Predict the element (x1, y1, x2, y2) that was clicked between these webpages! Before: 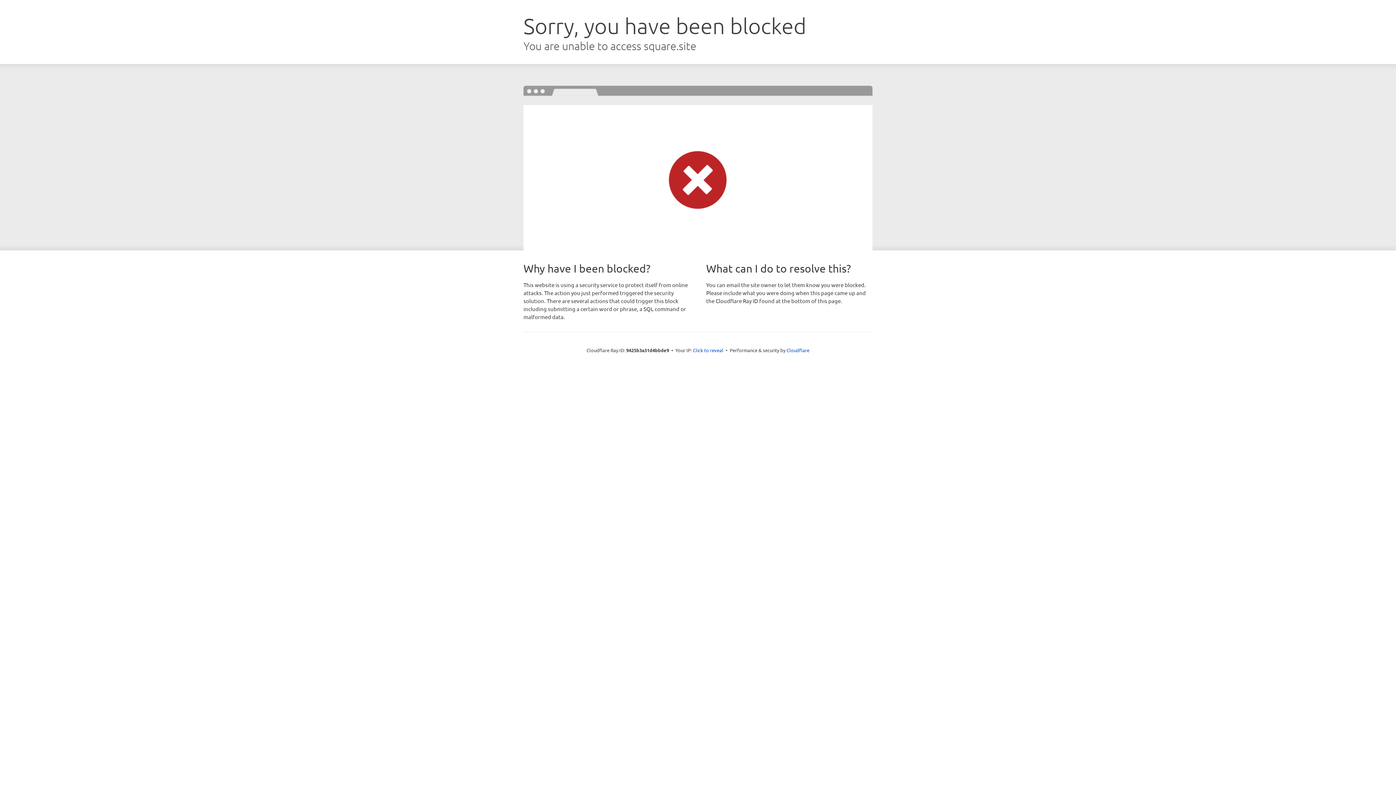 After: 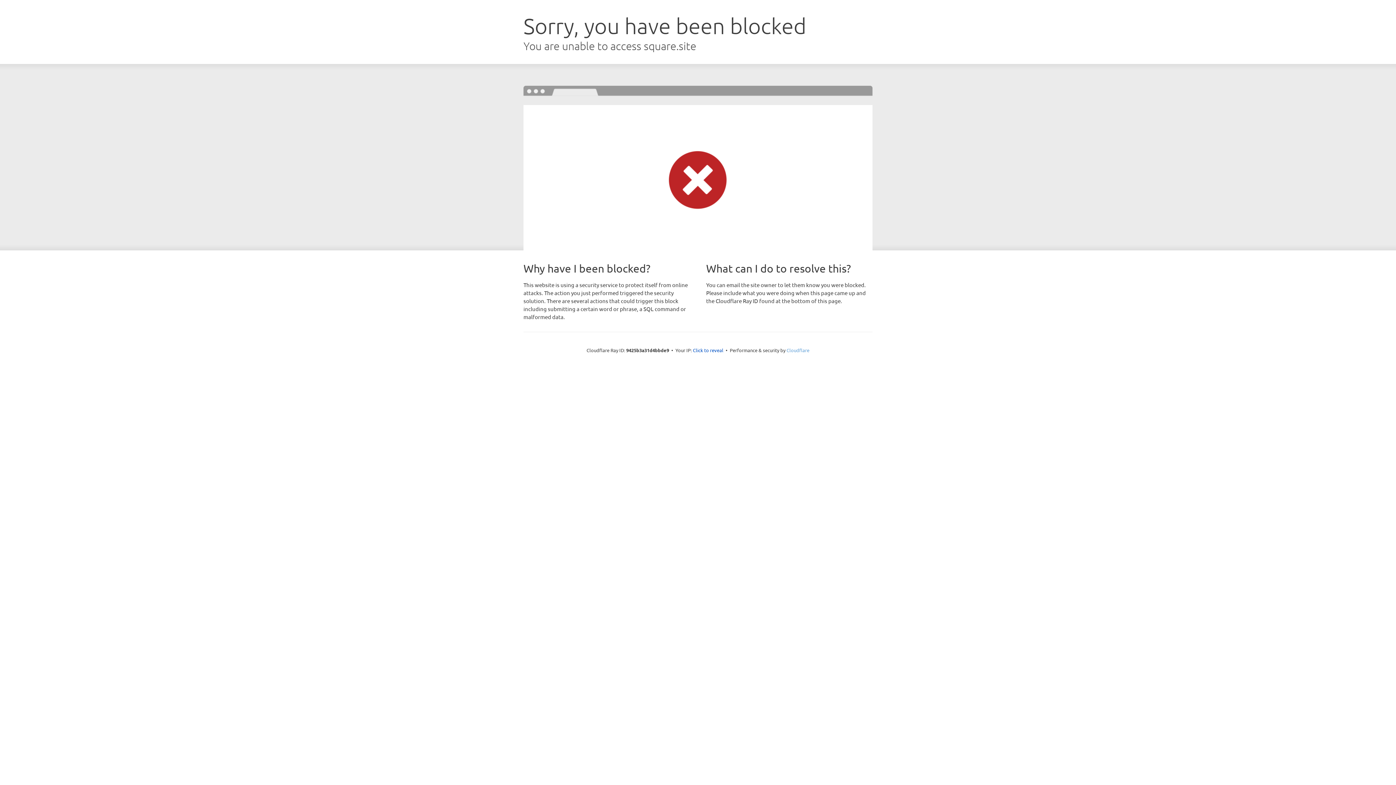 Action: bbox: (786, 347, 809, 353) label: Cloudflare